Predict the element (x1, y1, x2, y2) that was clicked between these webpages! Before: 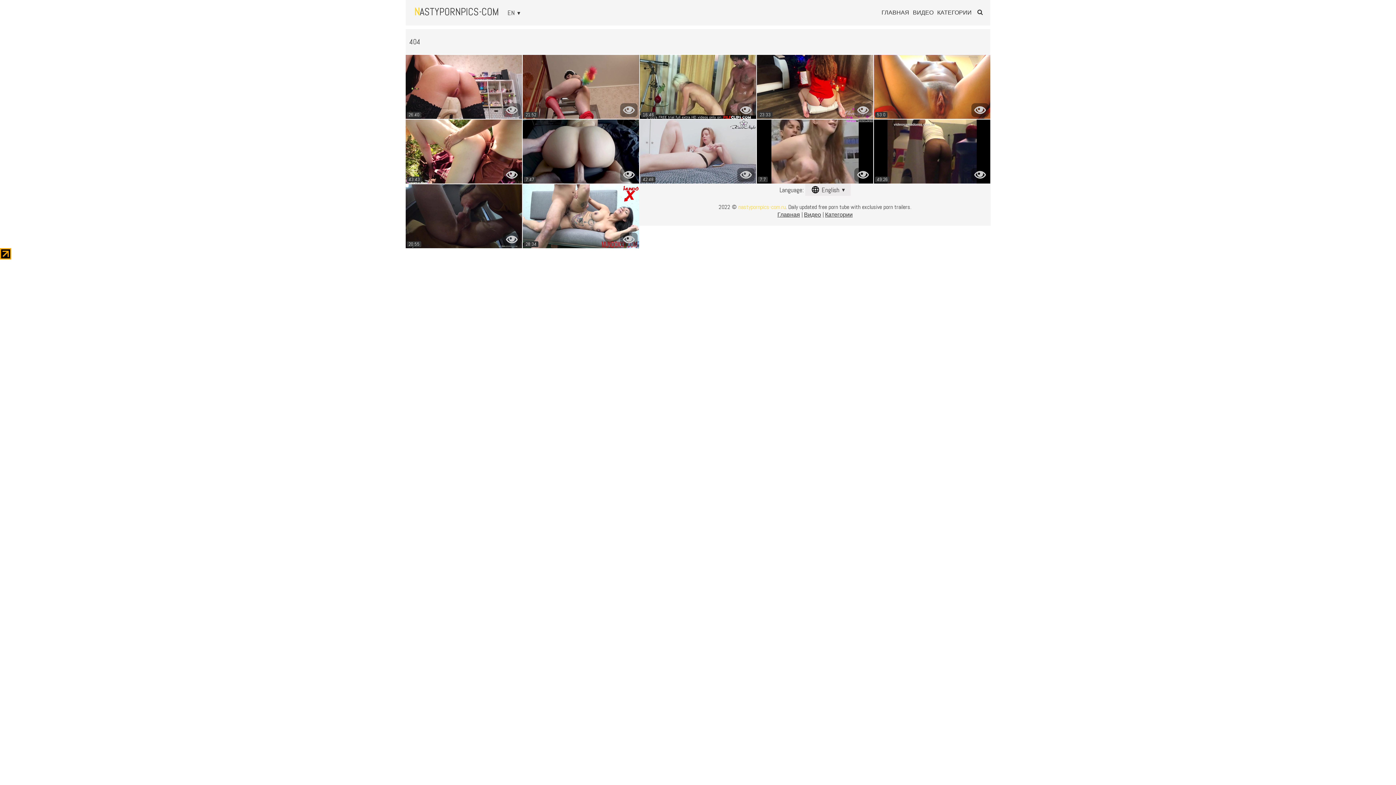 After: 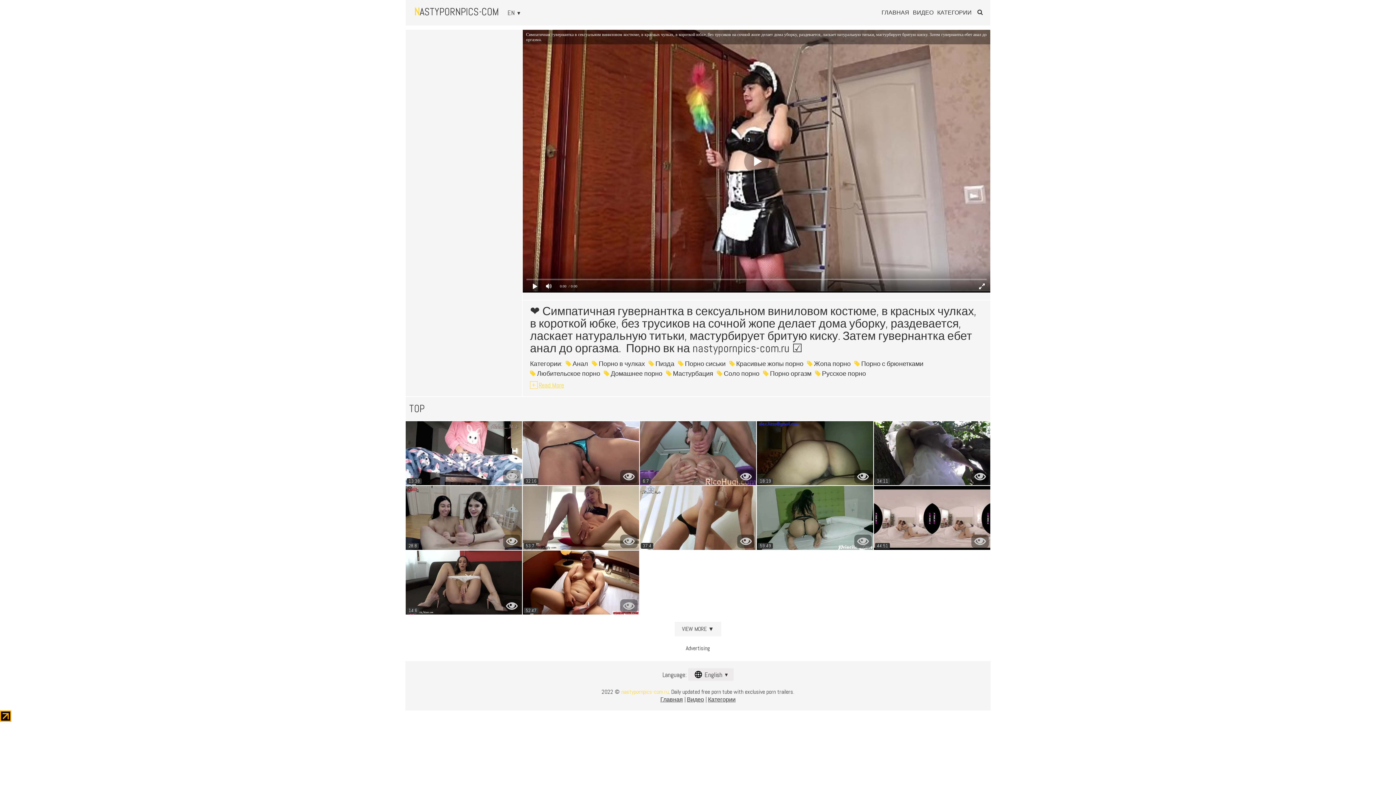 Action: label: 21:52 bbox: (522, 54, 639, 118)